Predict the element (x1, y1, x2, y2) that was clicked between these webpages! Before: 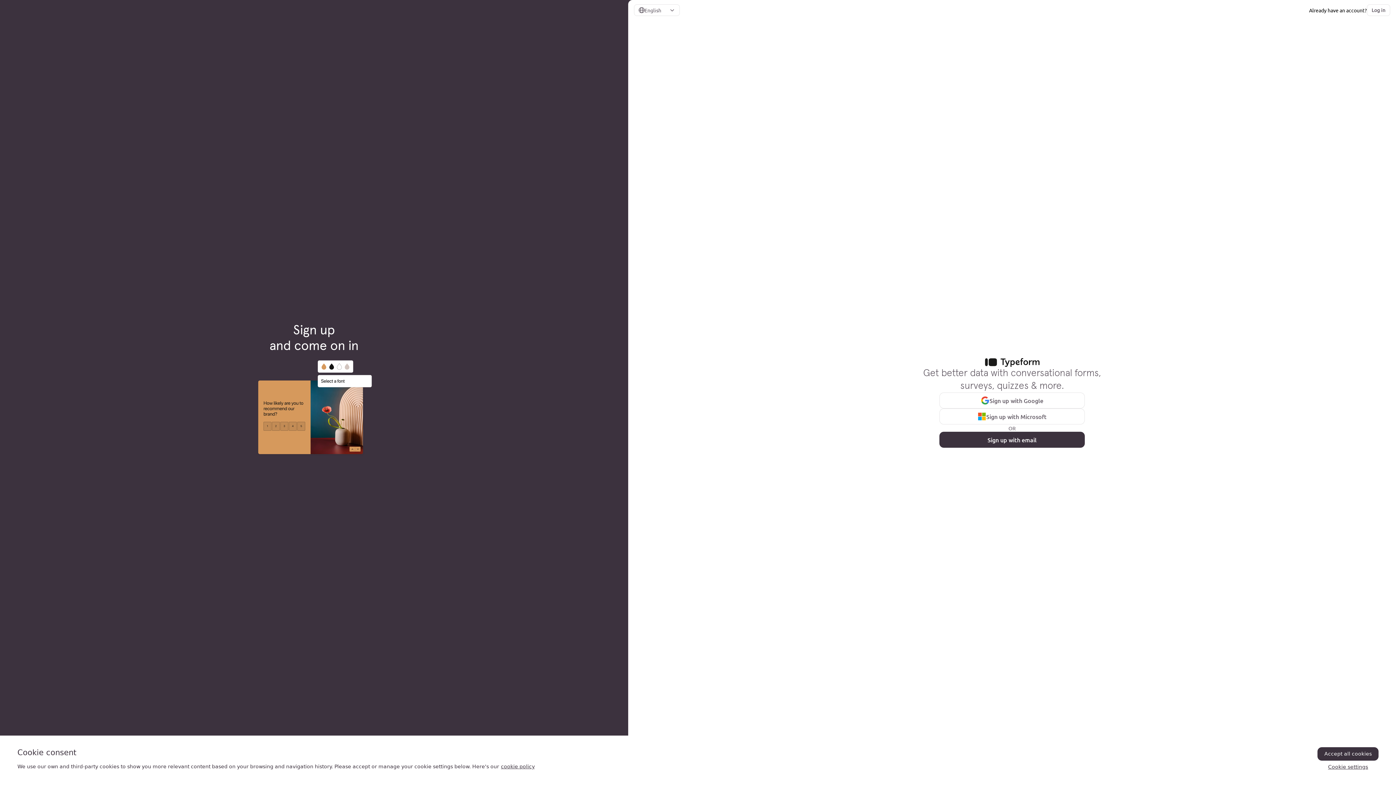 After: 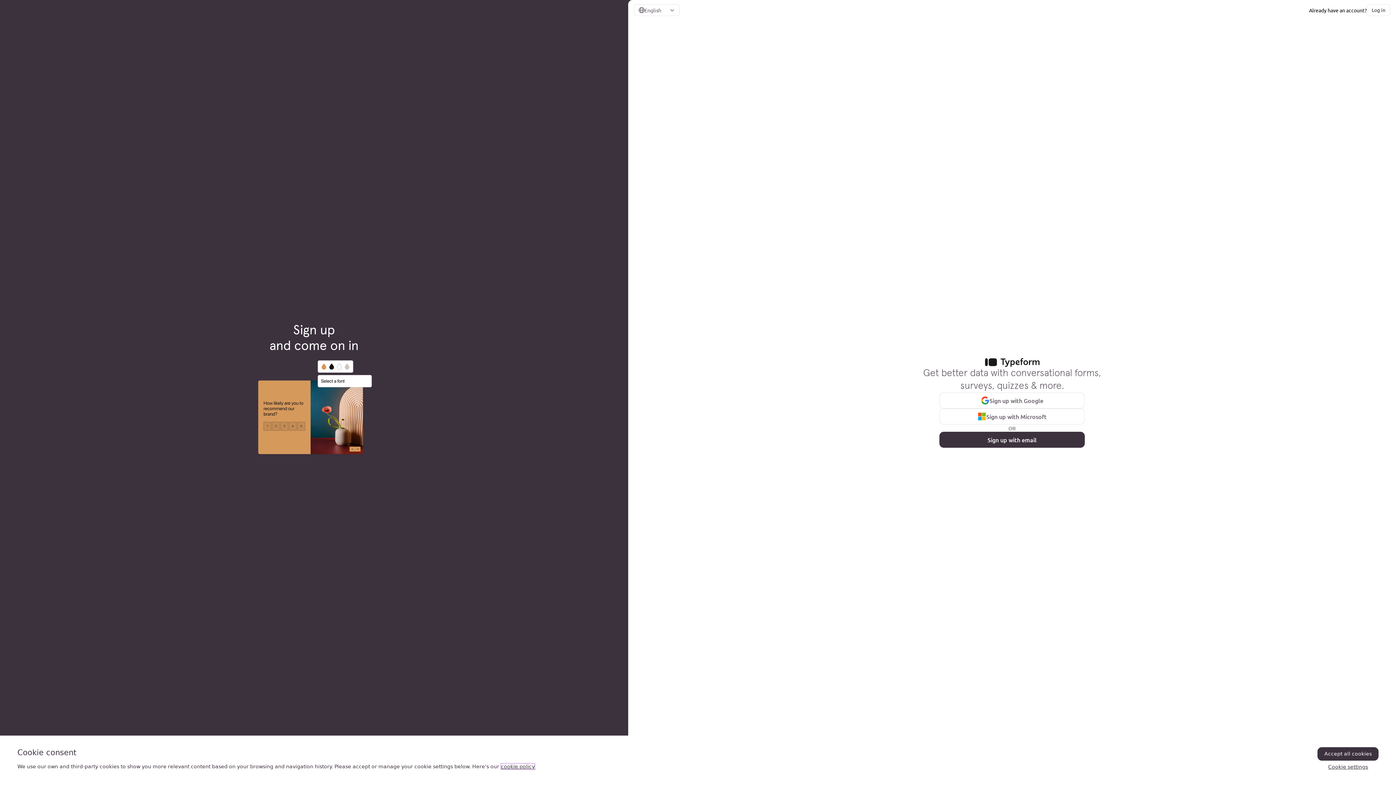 Action: label: , opens in a new tab bbox: (501, 764, 534, 769)